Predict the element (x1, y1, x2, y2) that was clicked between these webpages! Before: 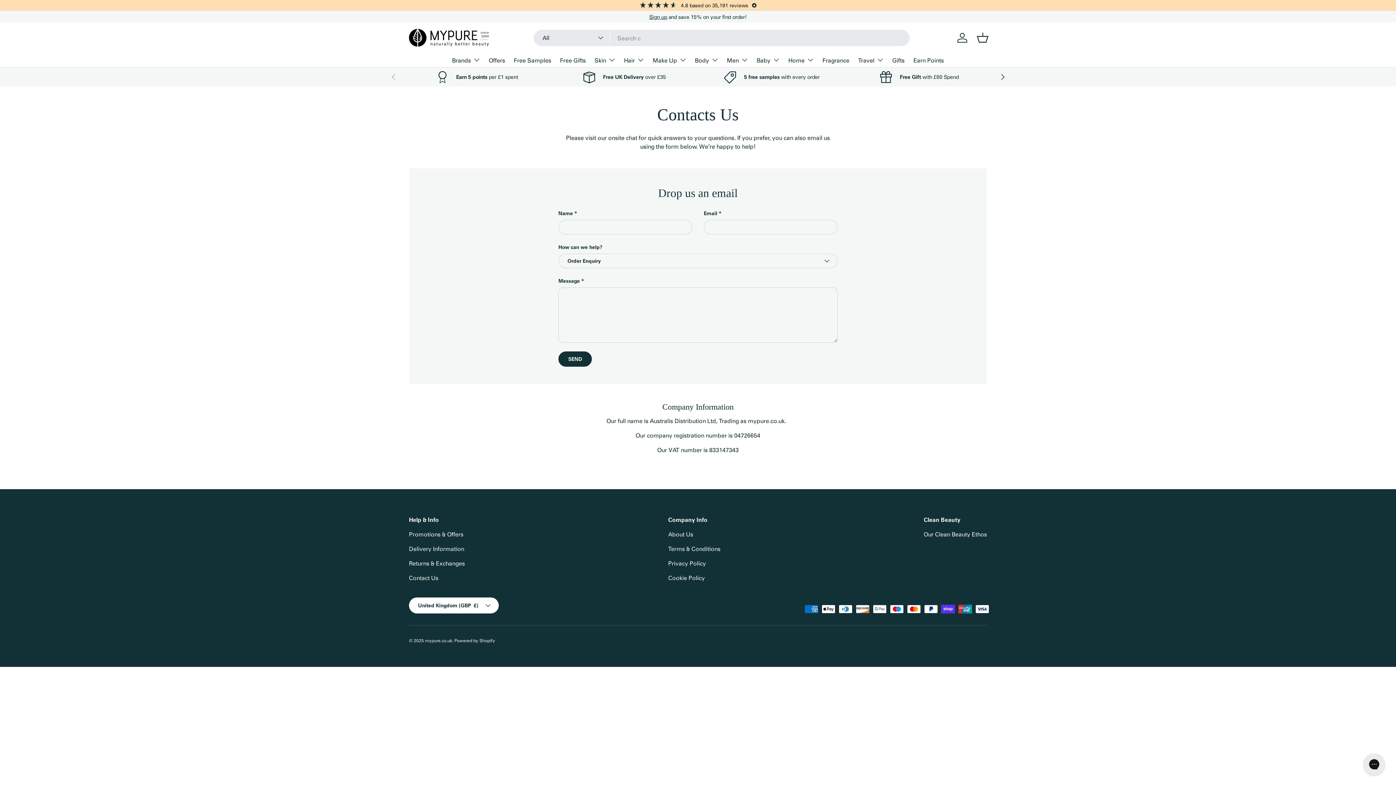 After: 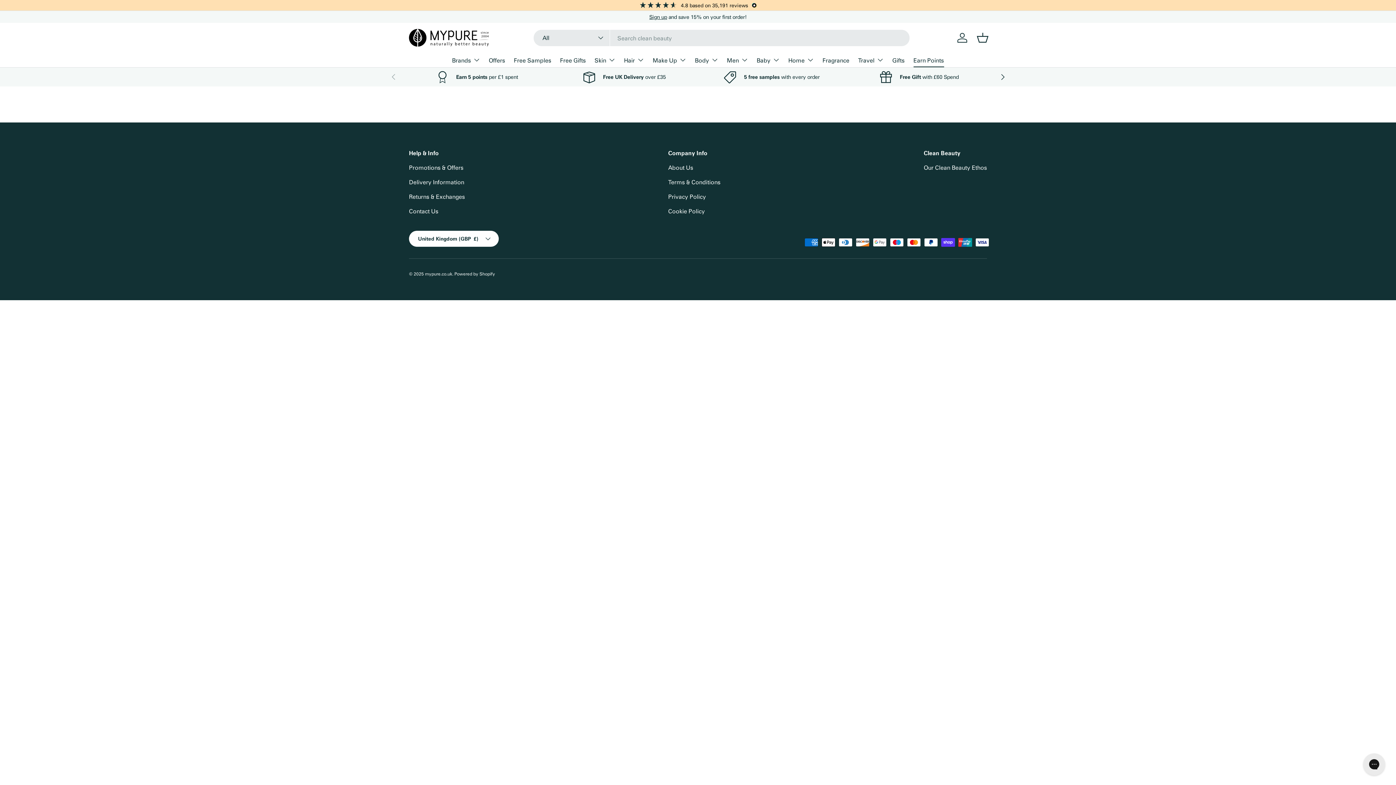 Action: label: Earn 5 points per £1 spent bbox: (409, 70, 544, 83)